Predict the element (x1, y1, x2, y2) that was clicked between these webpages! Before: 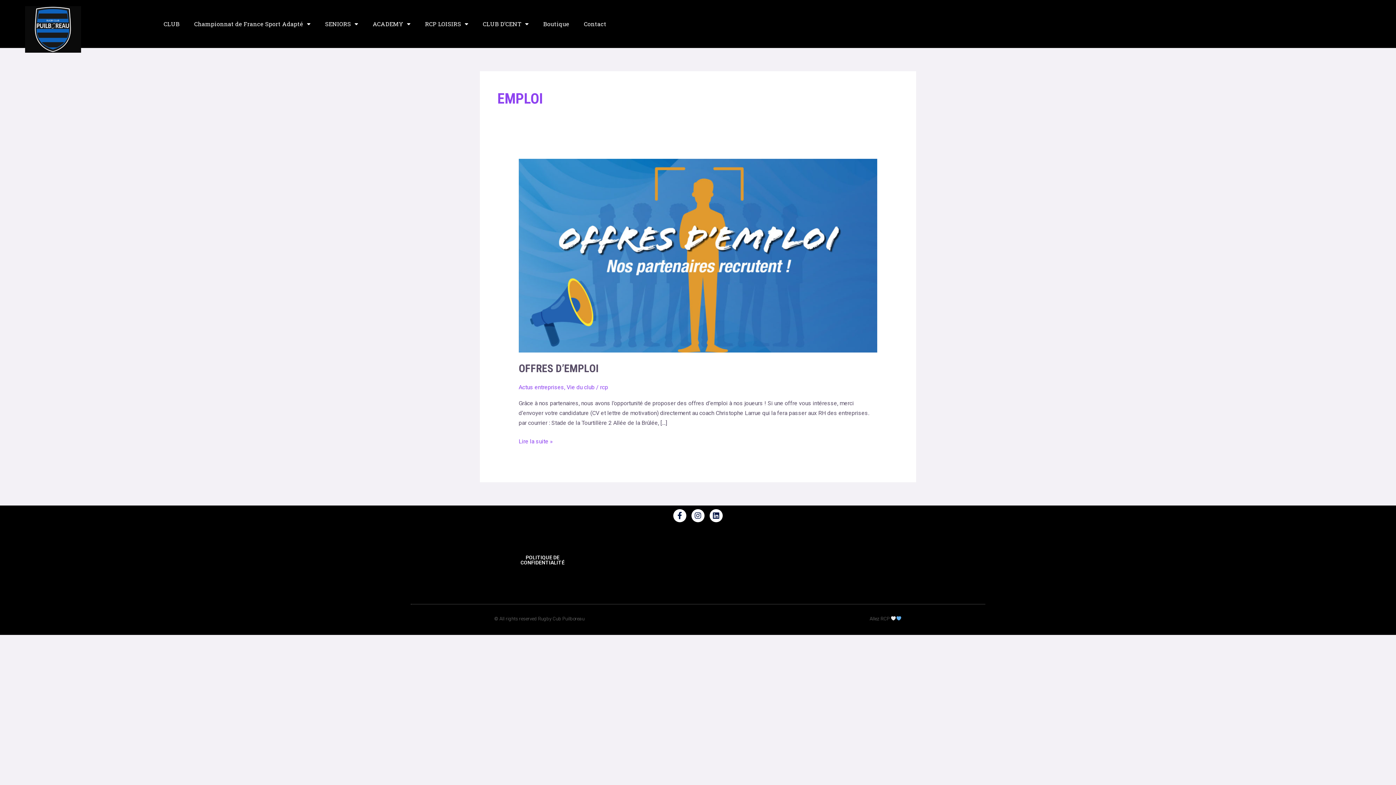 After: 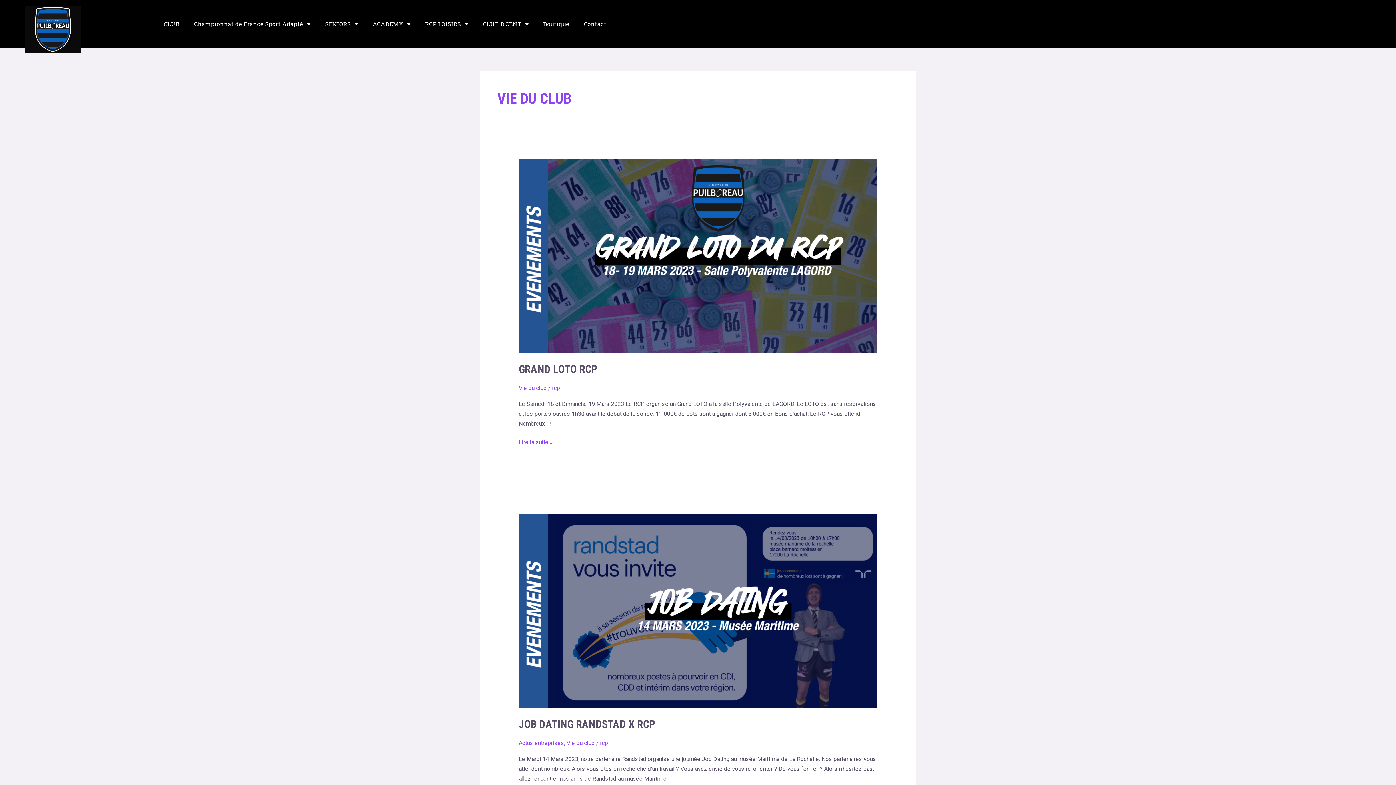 Action: label: Vie du club bbox: (566, 384, 594, 390)